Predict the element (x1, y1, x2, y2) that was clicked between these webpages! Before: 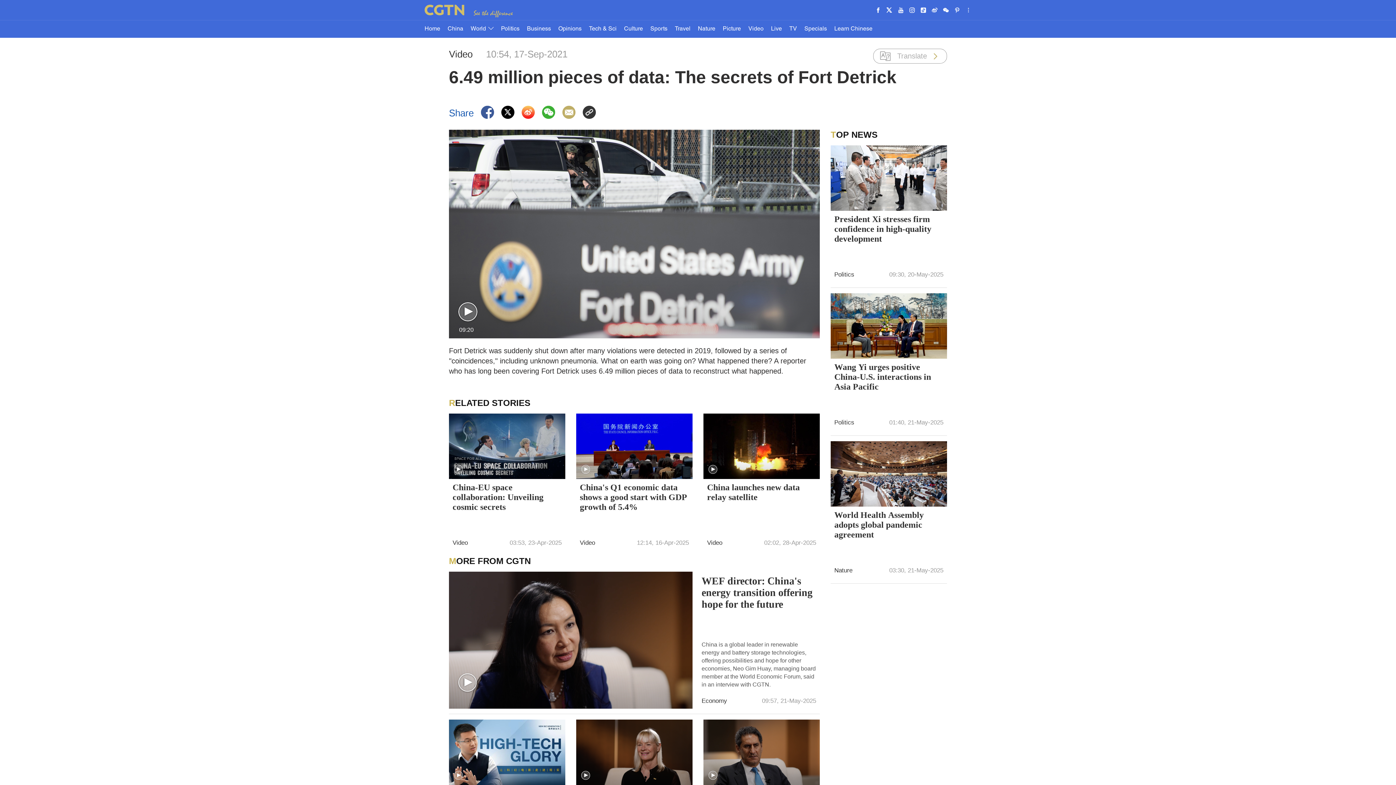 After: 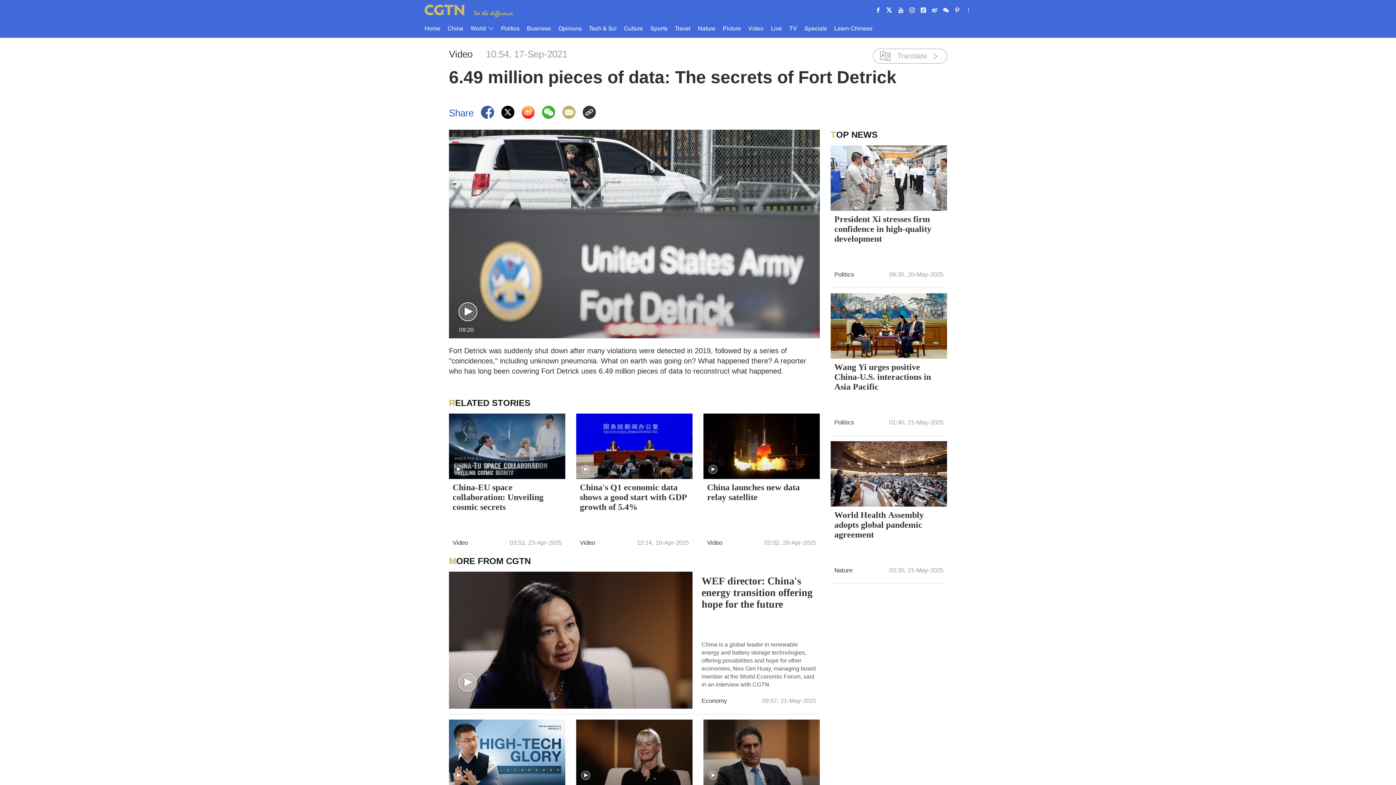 Action: bbox: (830, 174, 947, 180)